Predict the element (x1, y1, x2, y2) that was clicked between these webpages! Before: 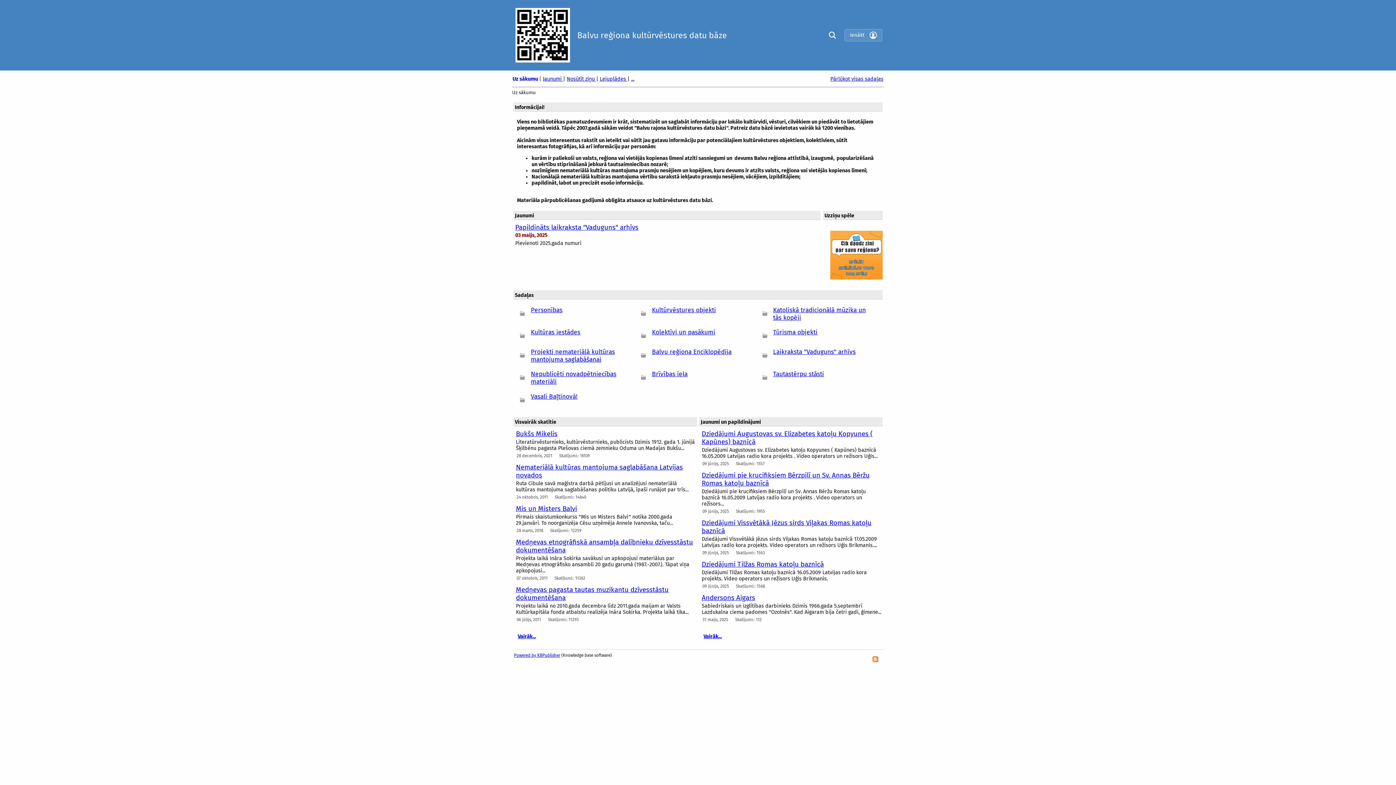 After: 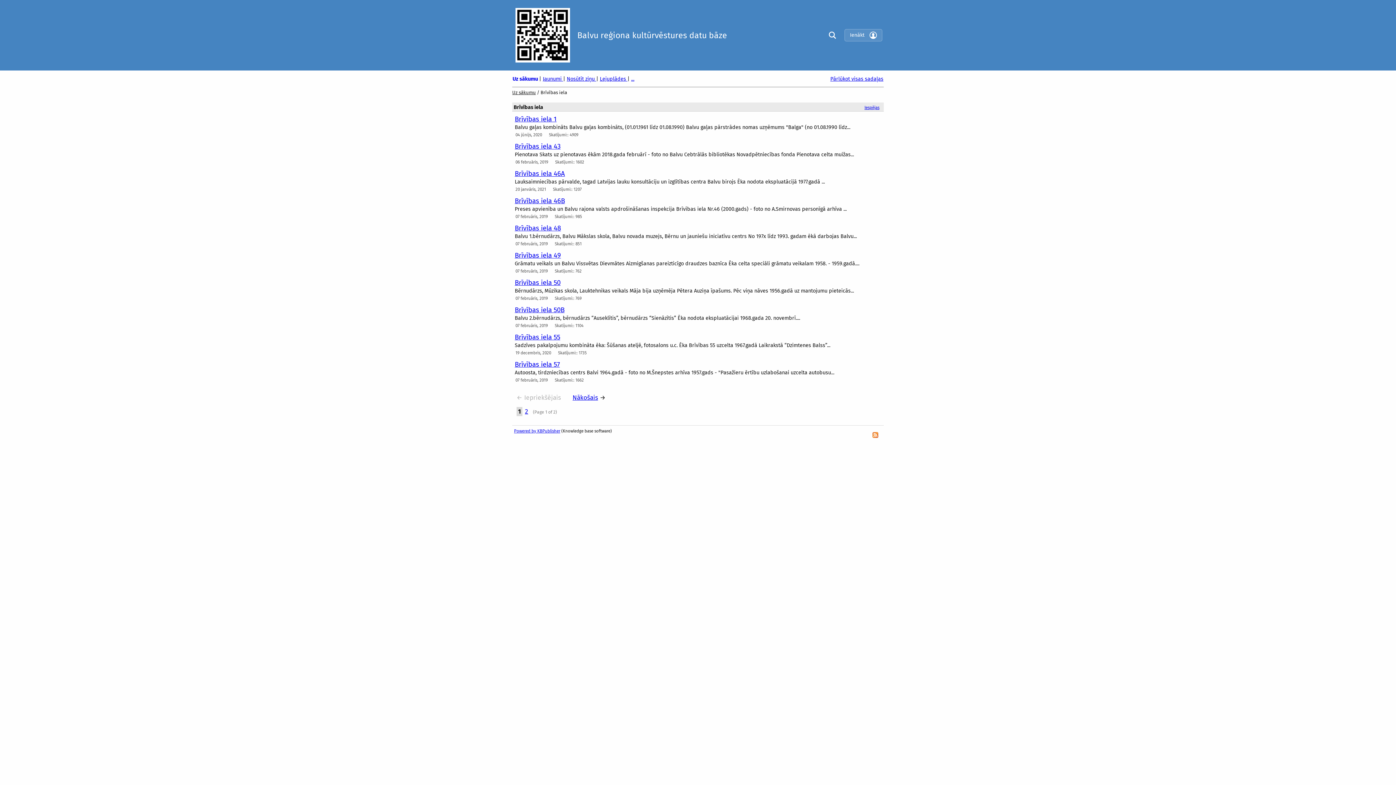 Action: label: Brīvības iela bbox: (652, 370, 687, 378)